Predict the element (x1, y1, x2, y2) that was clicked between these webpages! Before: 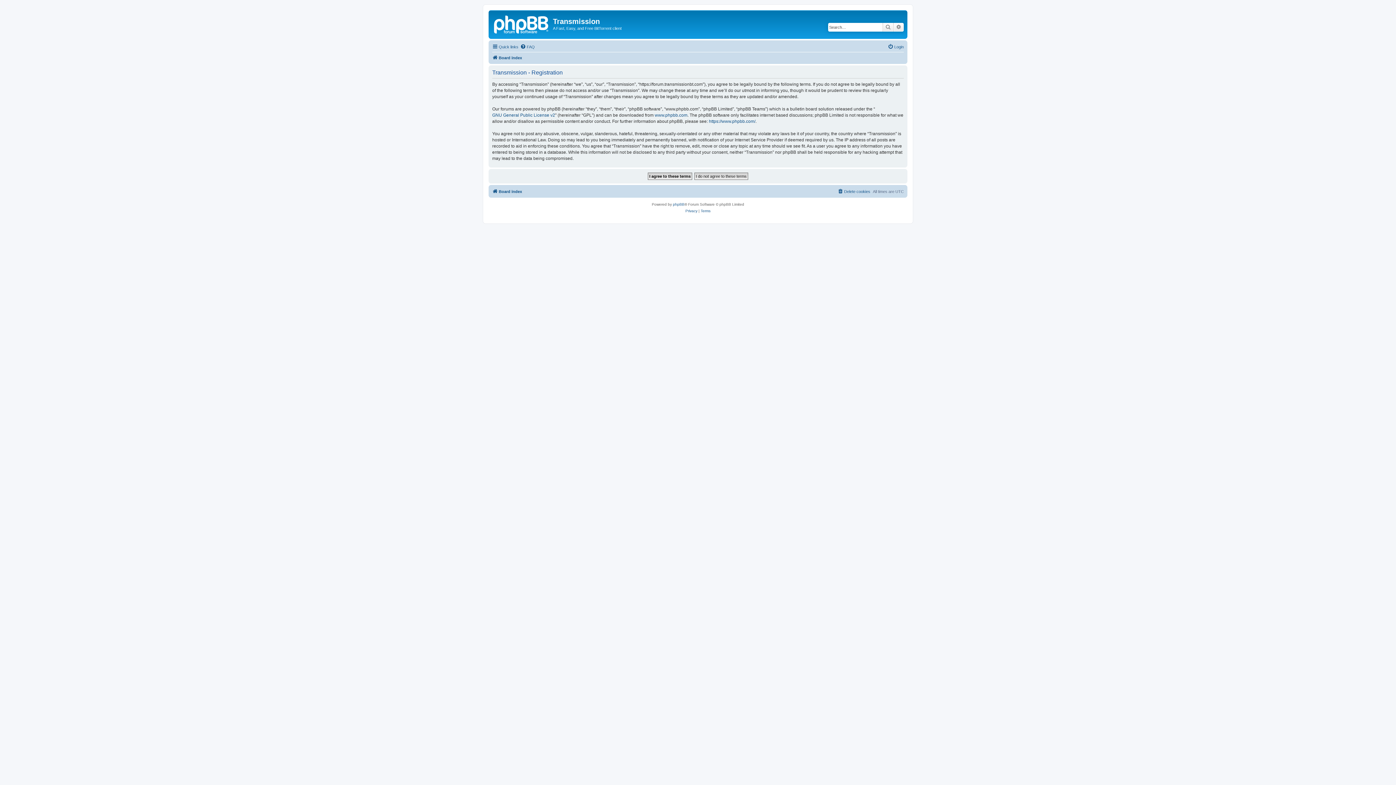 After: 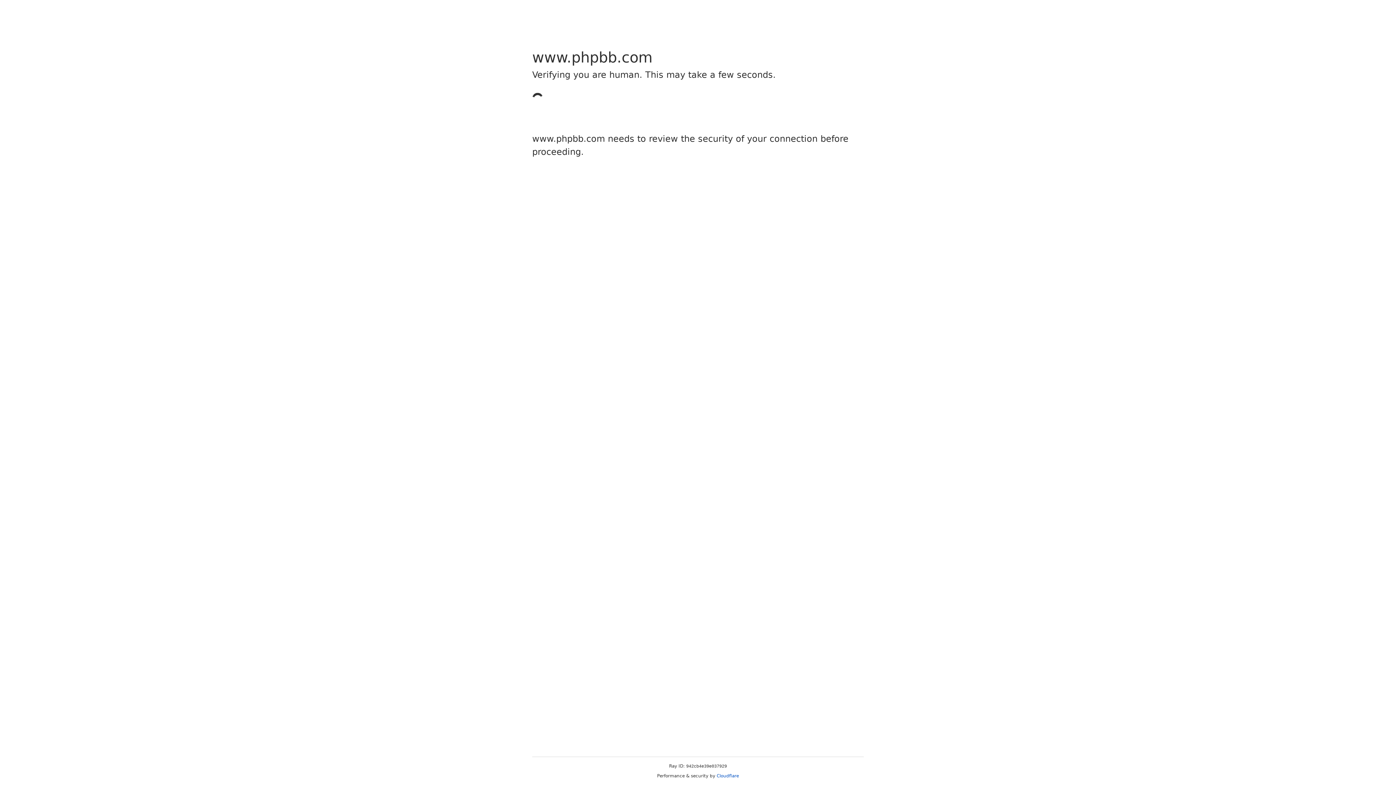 Action: label: phpBB bbox: (673, 201, 684, 207)